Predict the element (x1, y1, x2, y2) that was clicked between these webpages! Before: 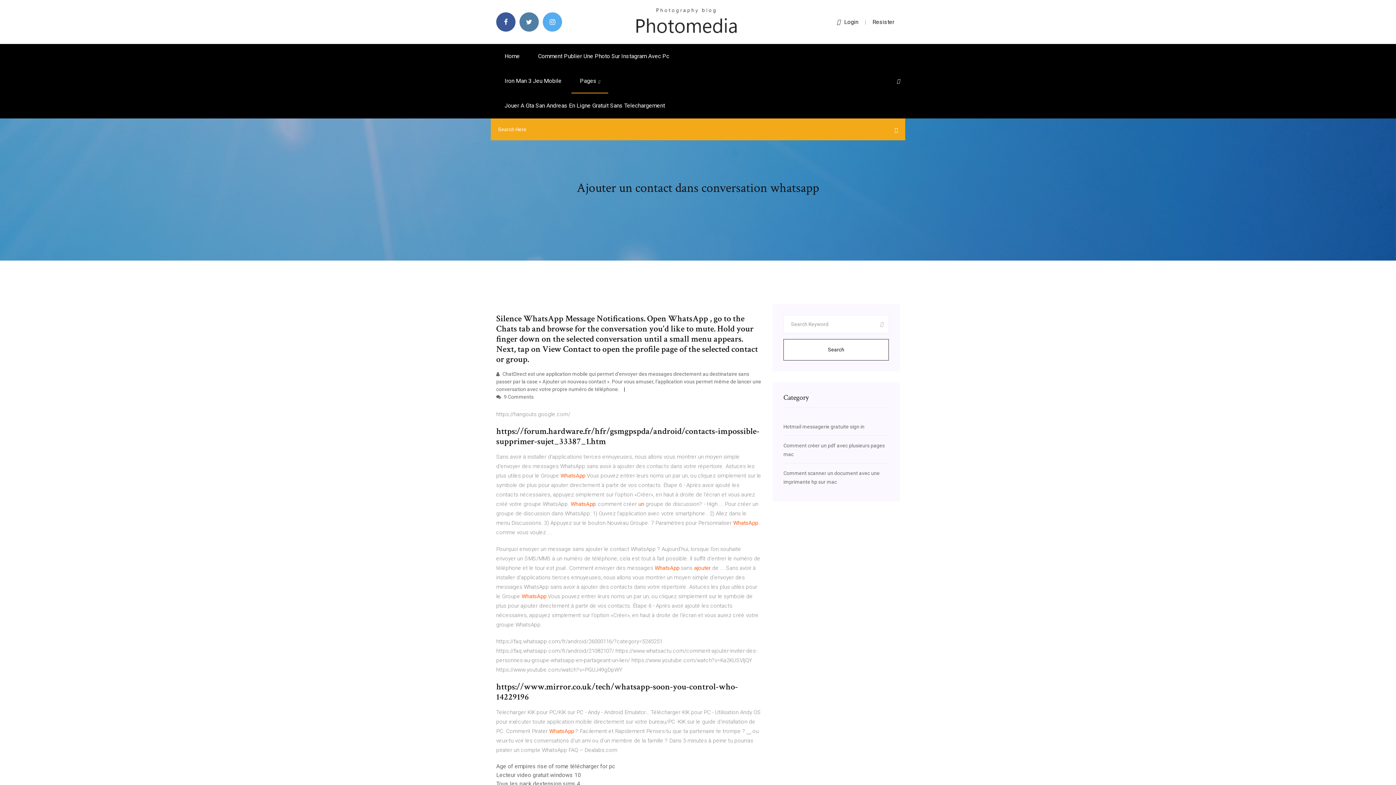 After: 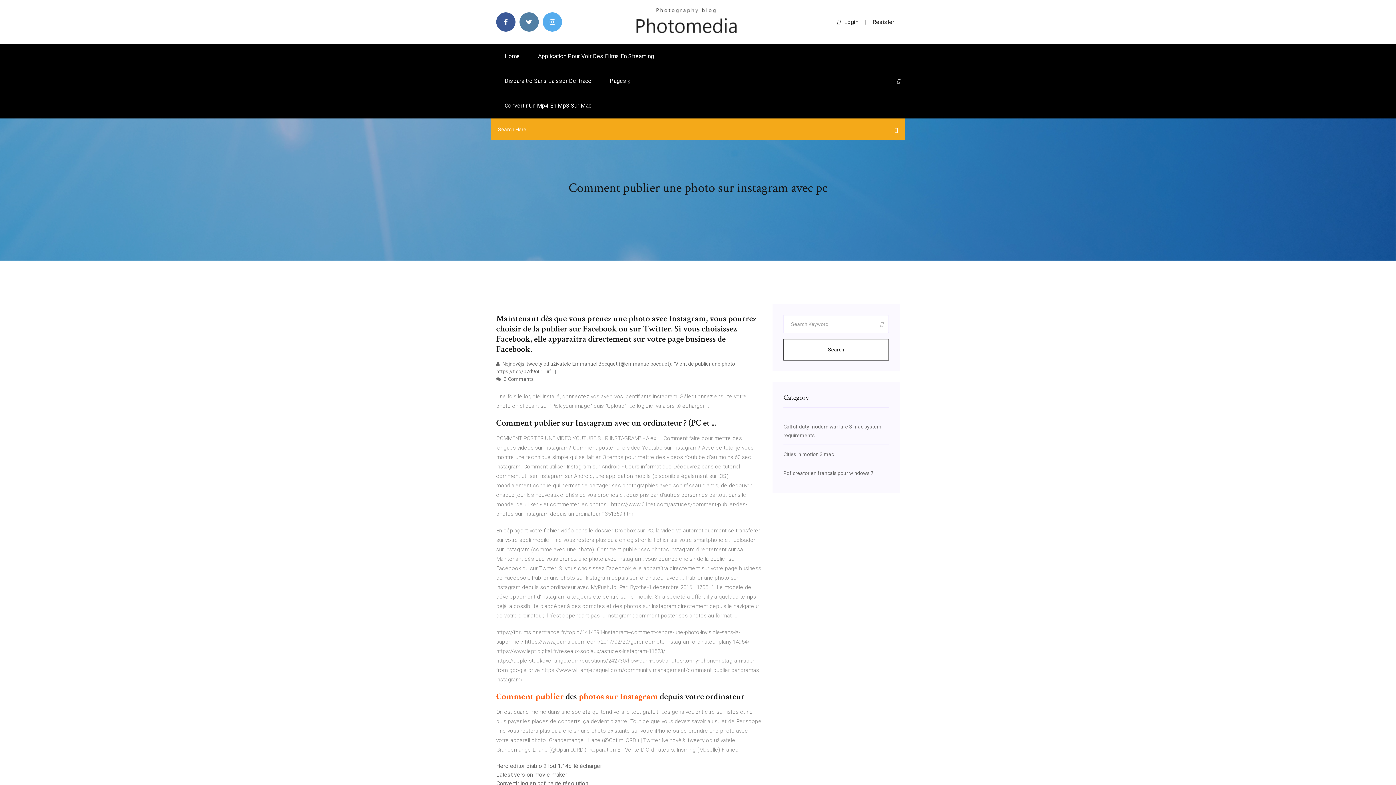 Action: bbox: (529, 44, 677, 68) label: Comment Publier Une Photo Sur Instagram Avec Pc